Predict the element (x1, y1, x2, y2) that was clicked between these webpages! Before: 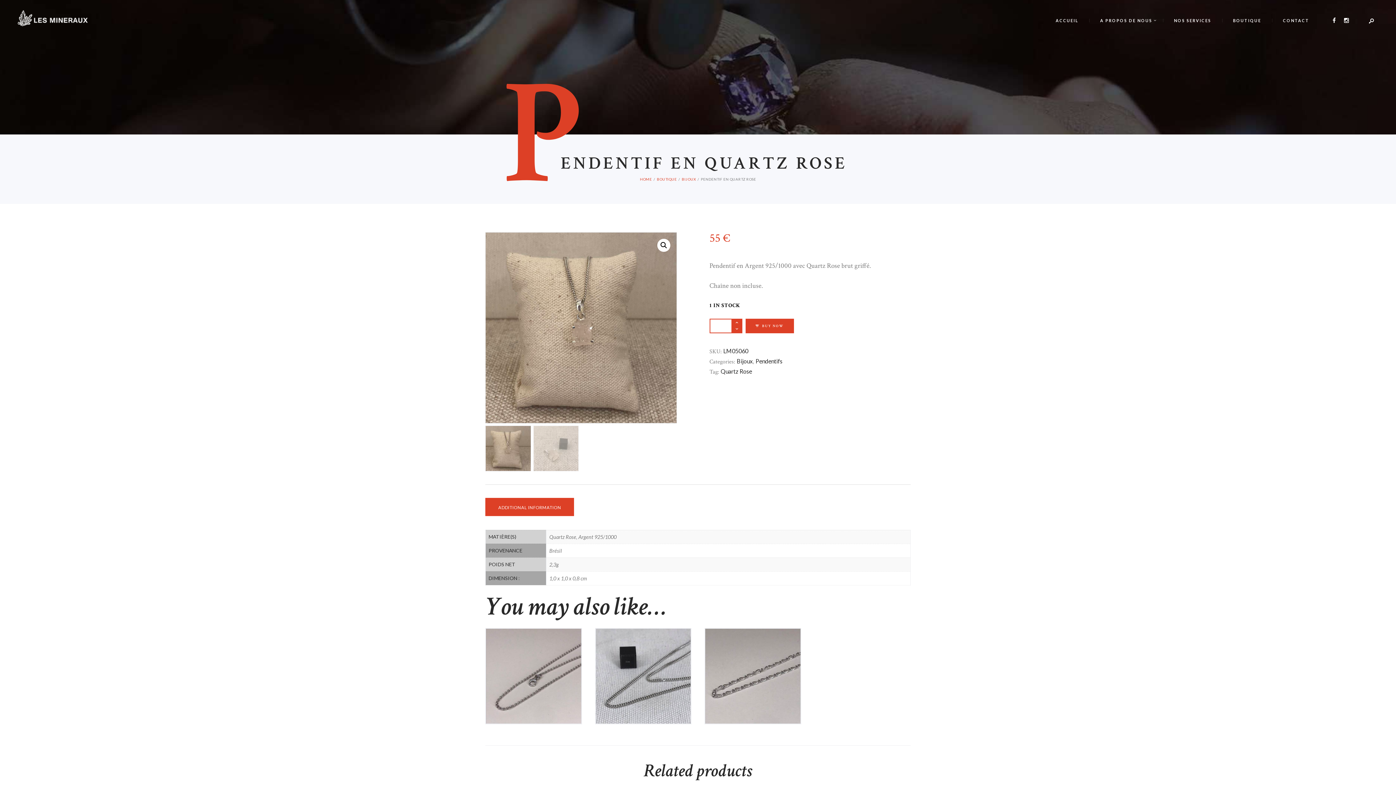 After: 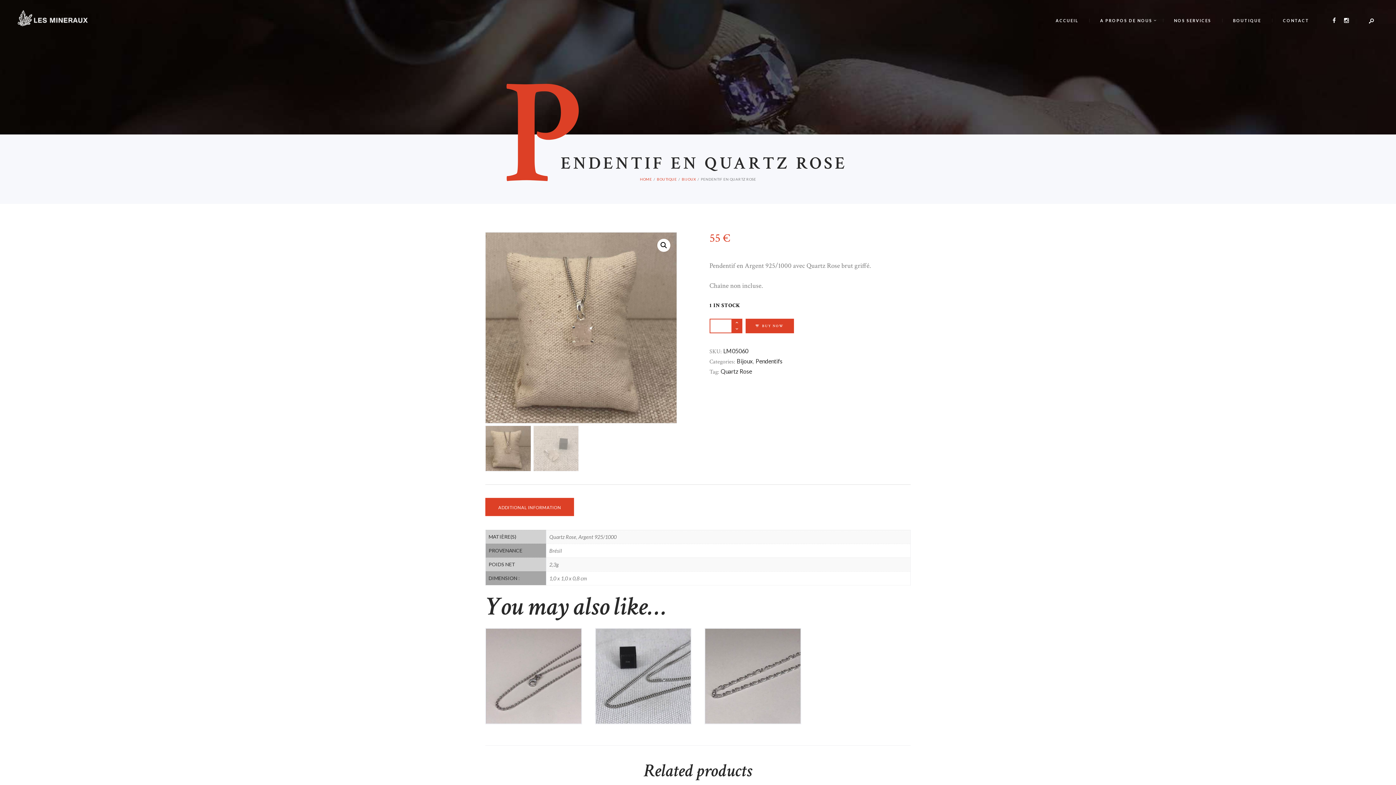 Action: label: ADDITIONAL INFORMATION bbox: (485, 498, 574, 516)